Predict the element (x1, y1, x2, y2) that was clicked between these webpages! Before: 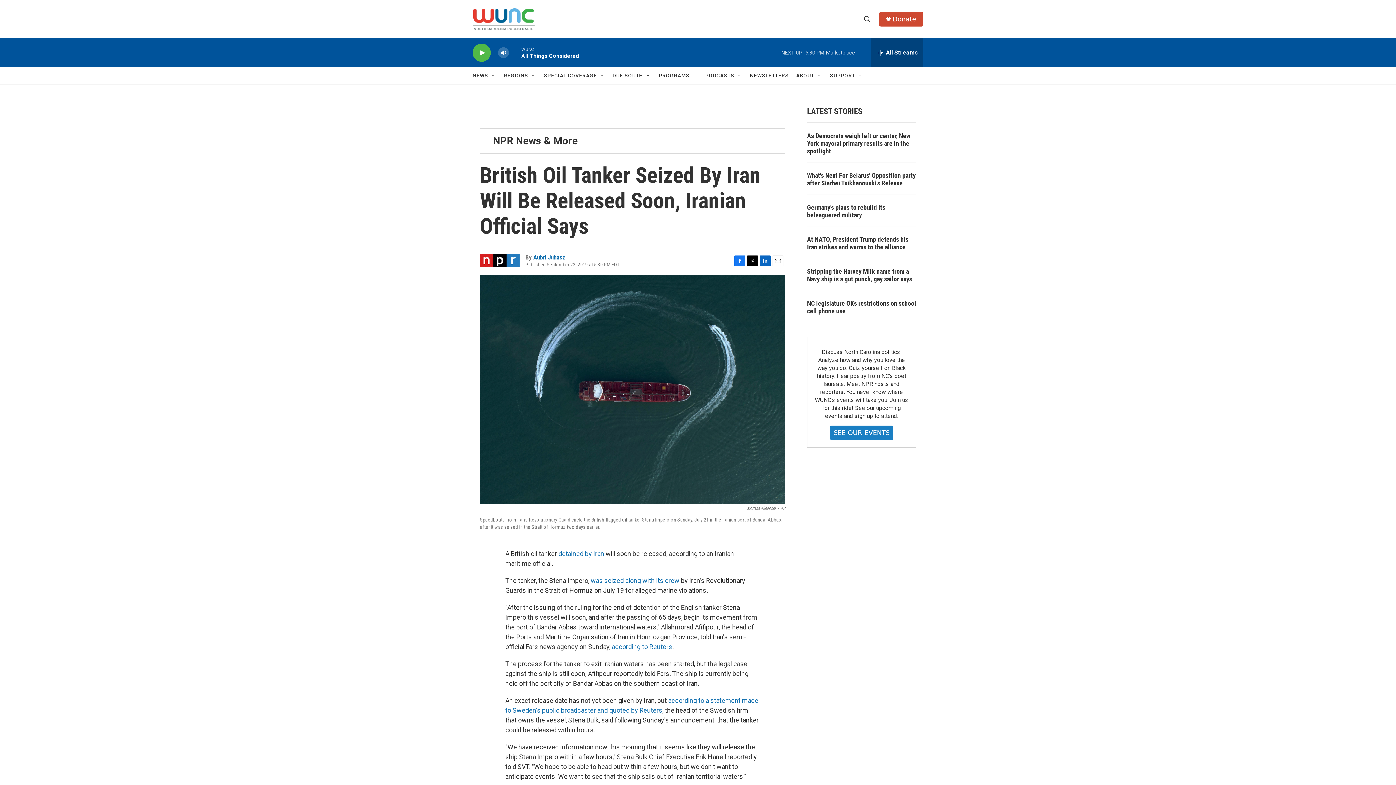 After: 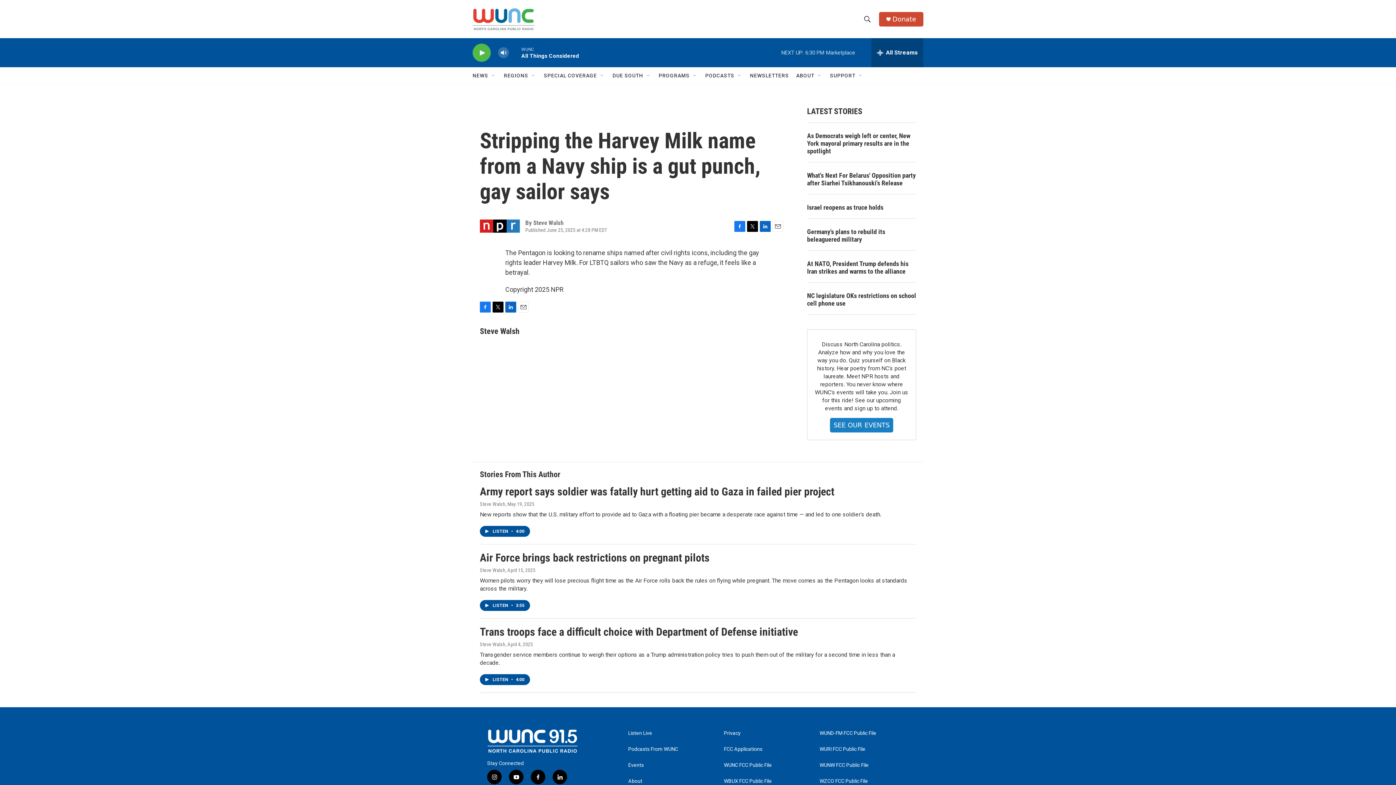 Action: bbox: (807, 267, 916, 282) label: Stripping the Harvey Milk name from a Navy ship is a gut punch, gay sailor says